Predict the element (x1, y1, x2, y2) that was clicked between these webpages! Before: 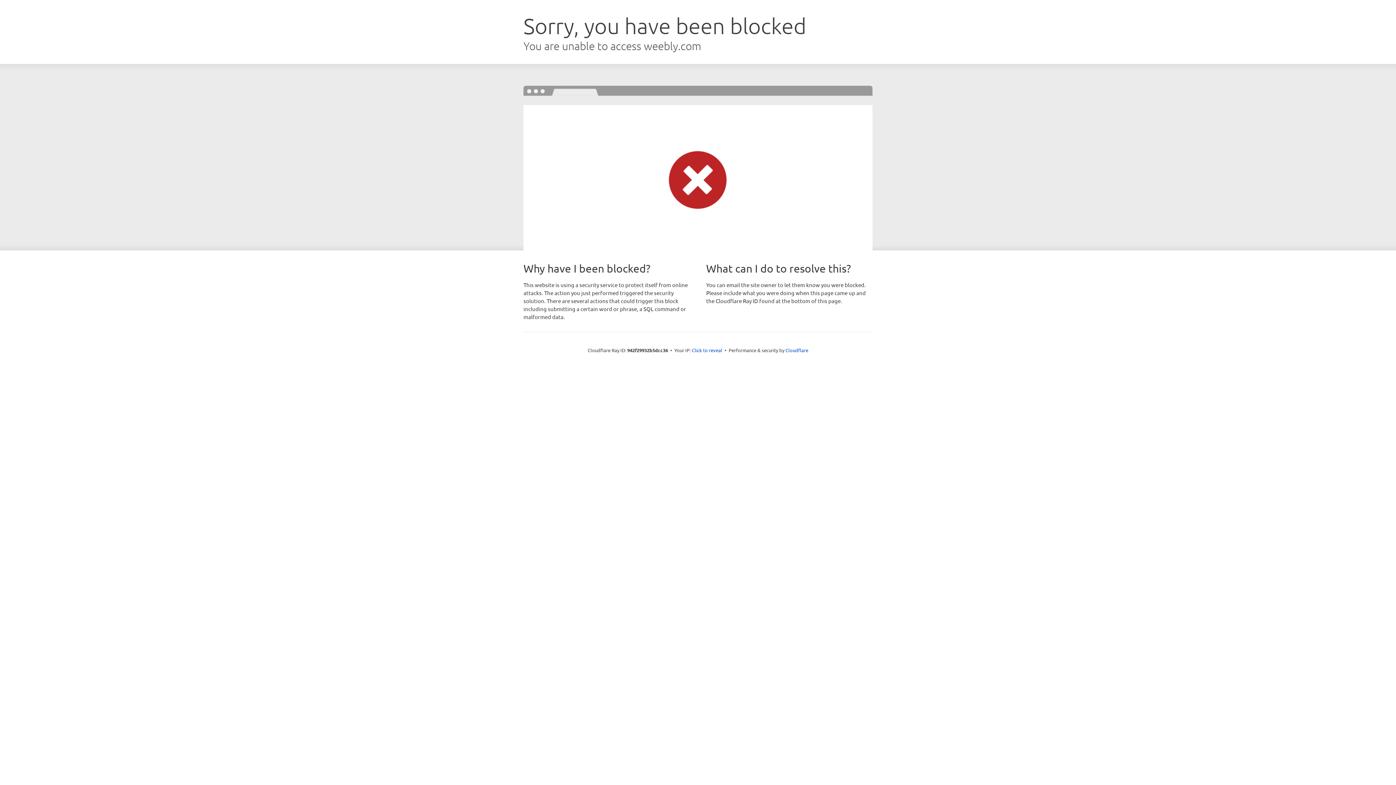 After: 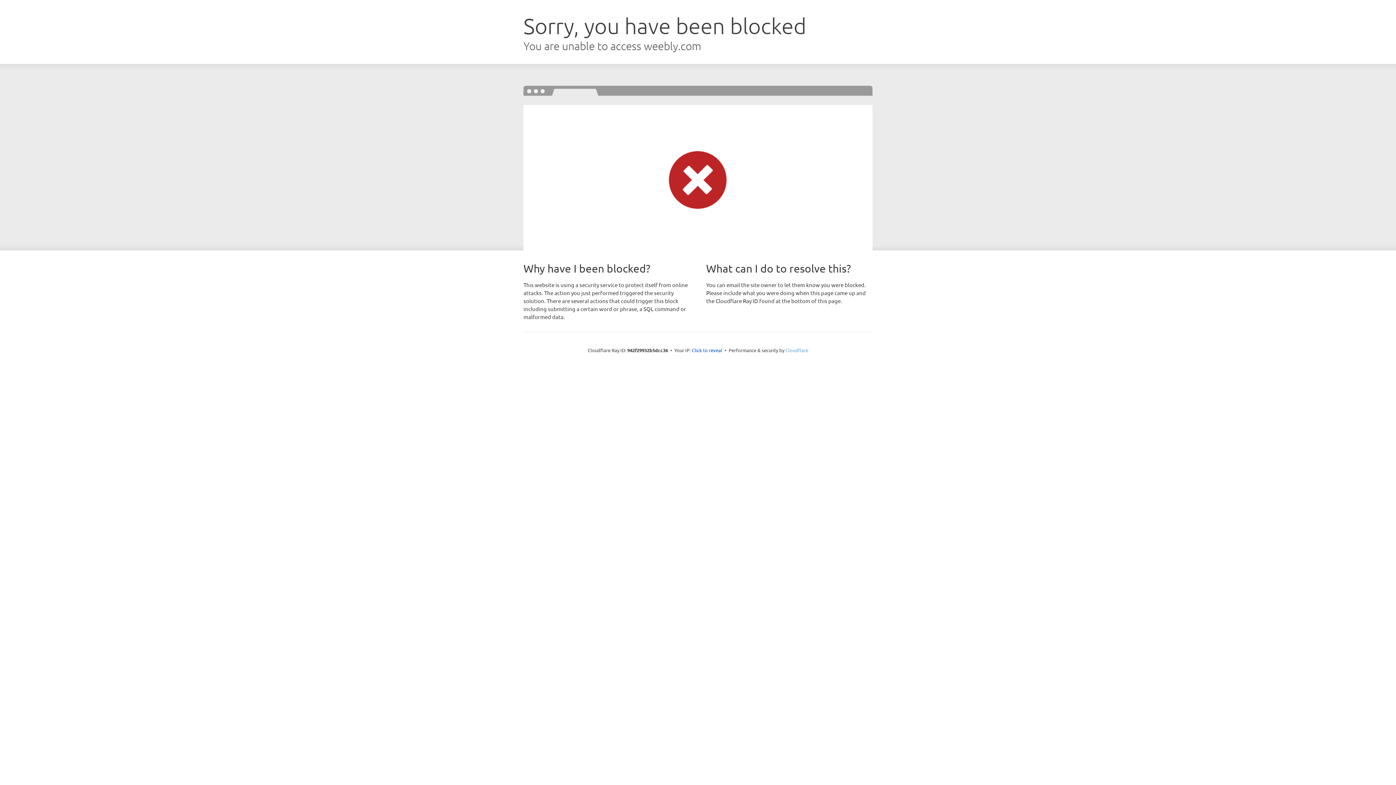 Action: bbox: (785, 347, 808, 353) label: Cloudflare